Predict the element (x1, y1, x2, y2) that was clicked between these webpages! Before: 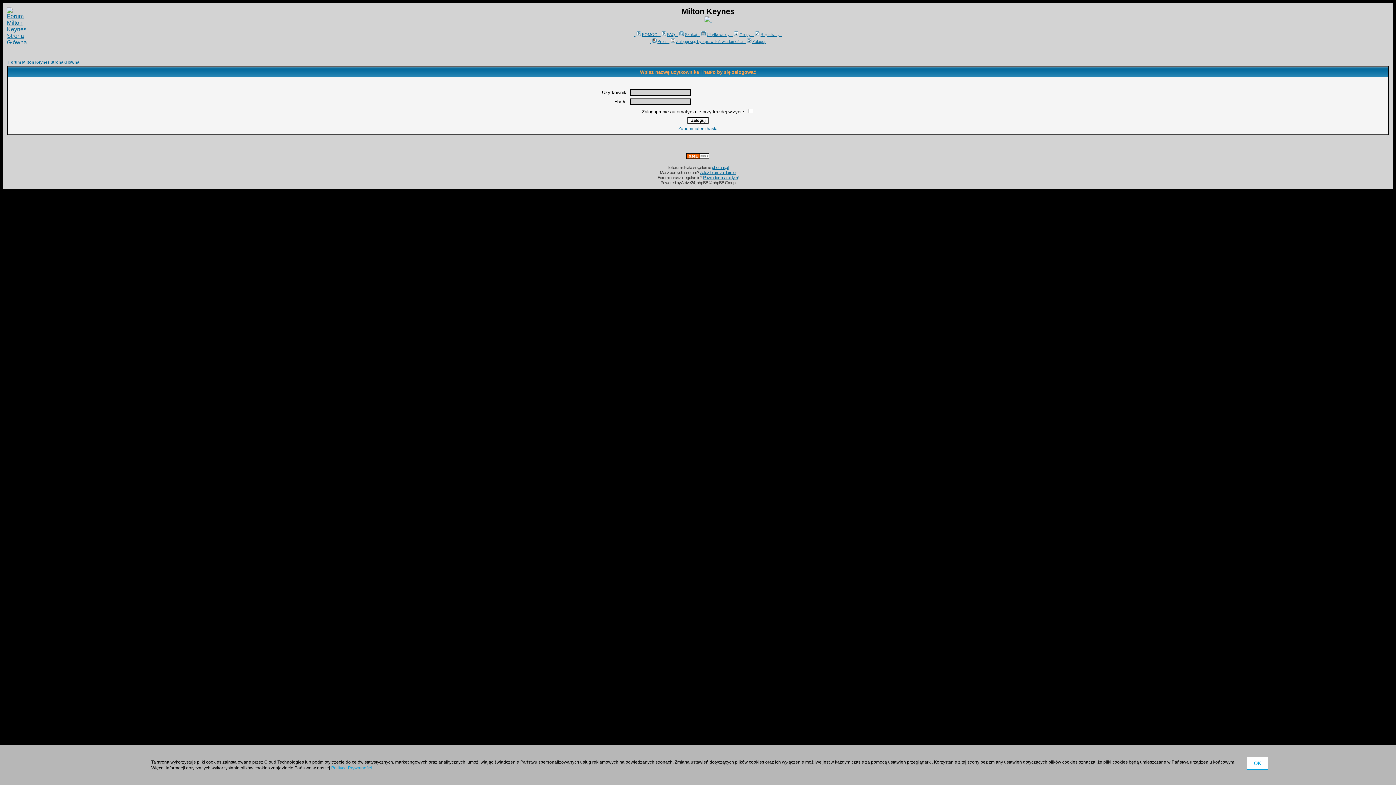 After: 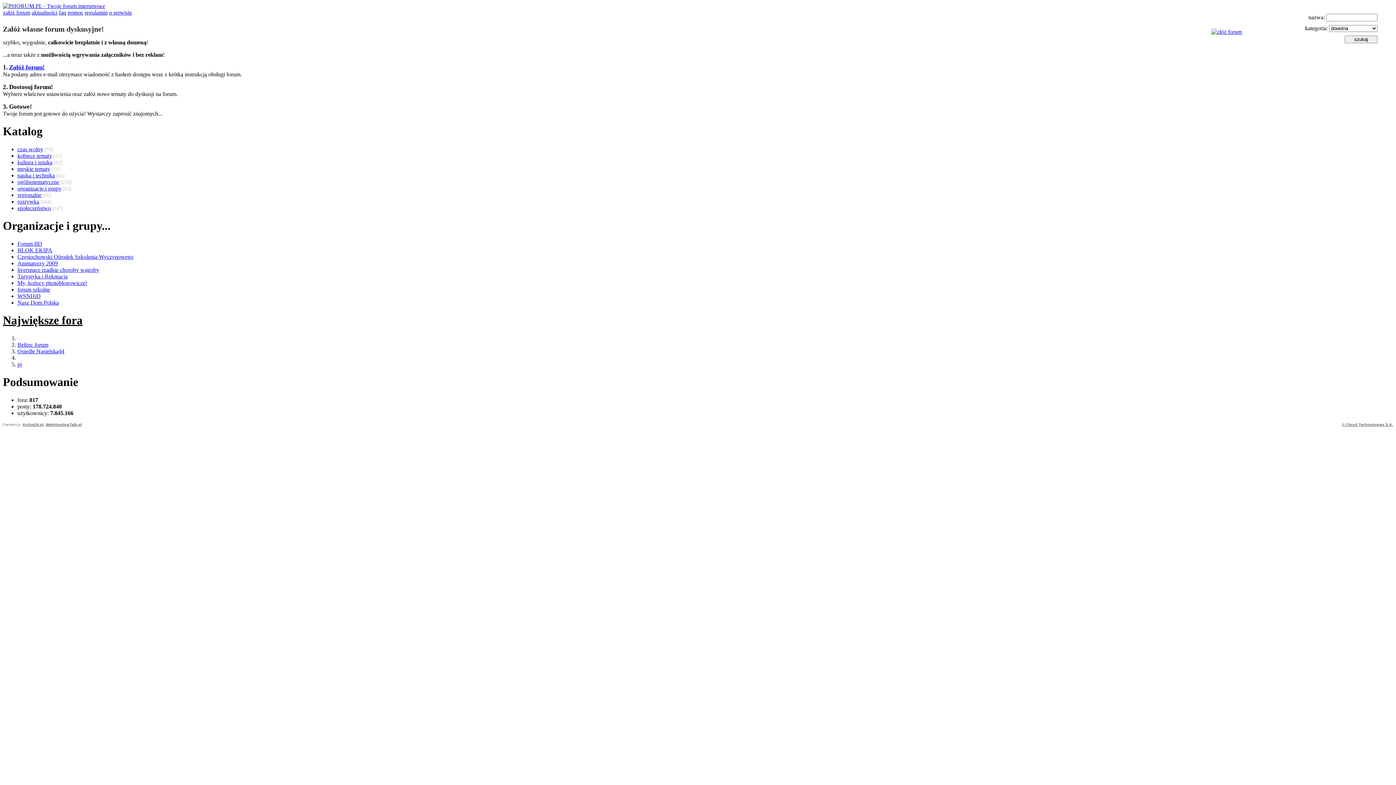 Action: label: Załóż forum za darmo! bbox: (700, 170, 736, 175)